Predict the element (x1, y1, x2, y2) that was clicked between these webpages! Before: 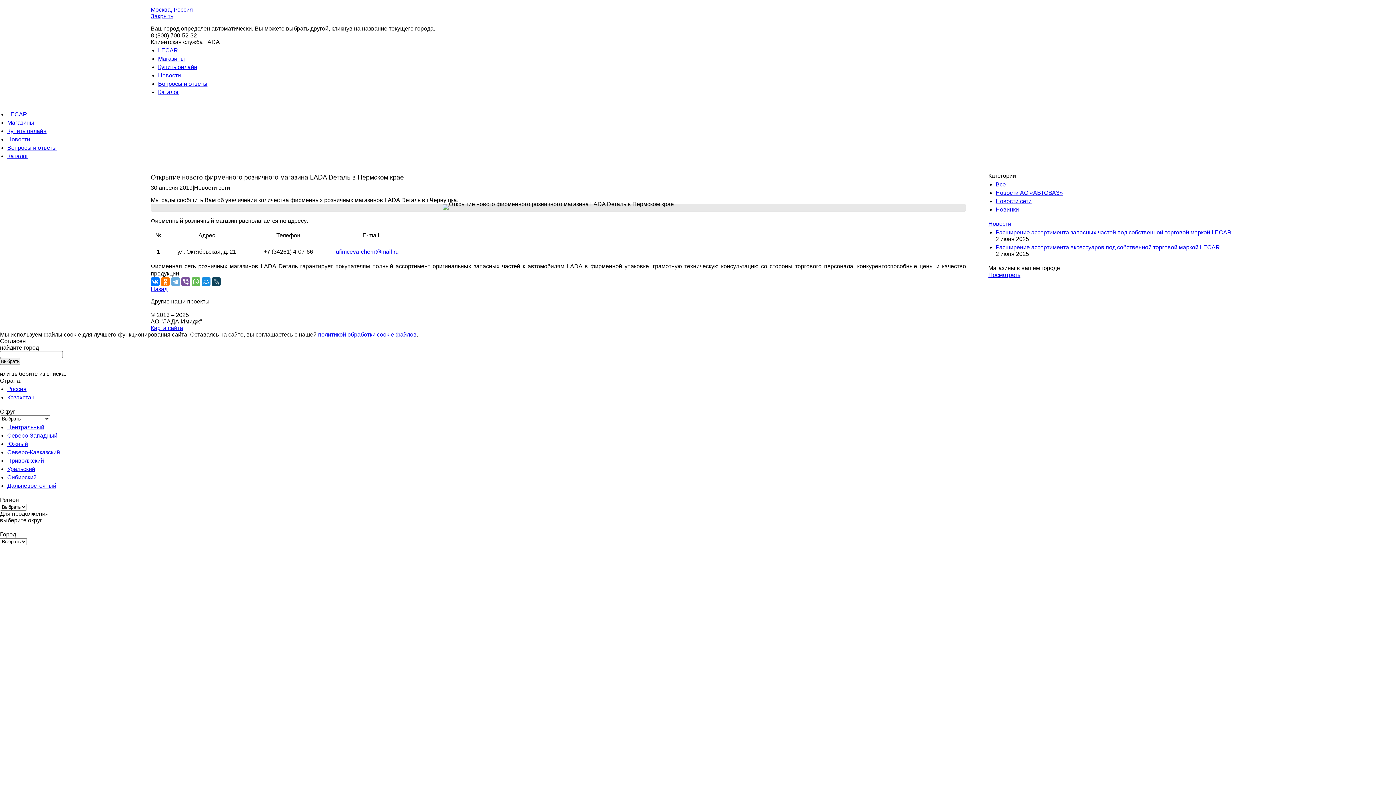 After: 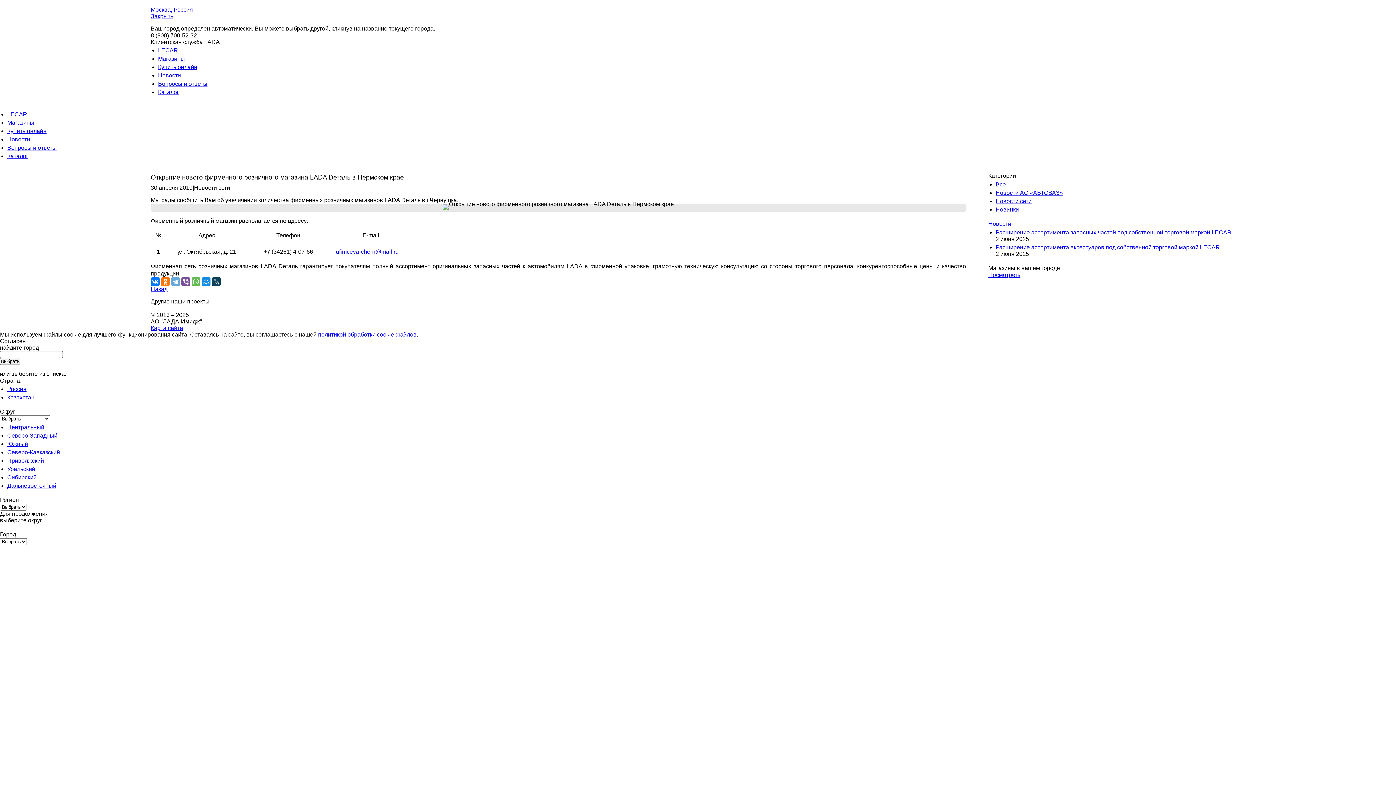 Action: bbox: (7, 466, 35, 472) label: Уральский